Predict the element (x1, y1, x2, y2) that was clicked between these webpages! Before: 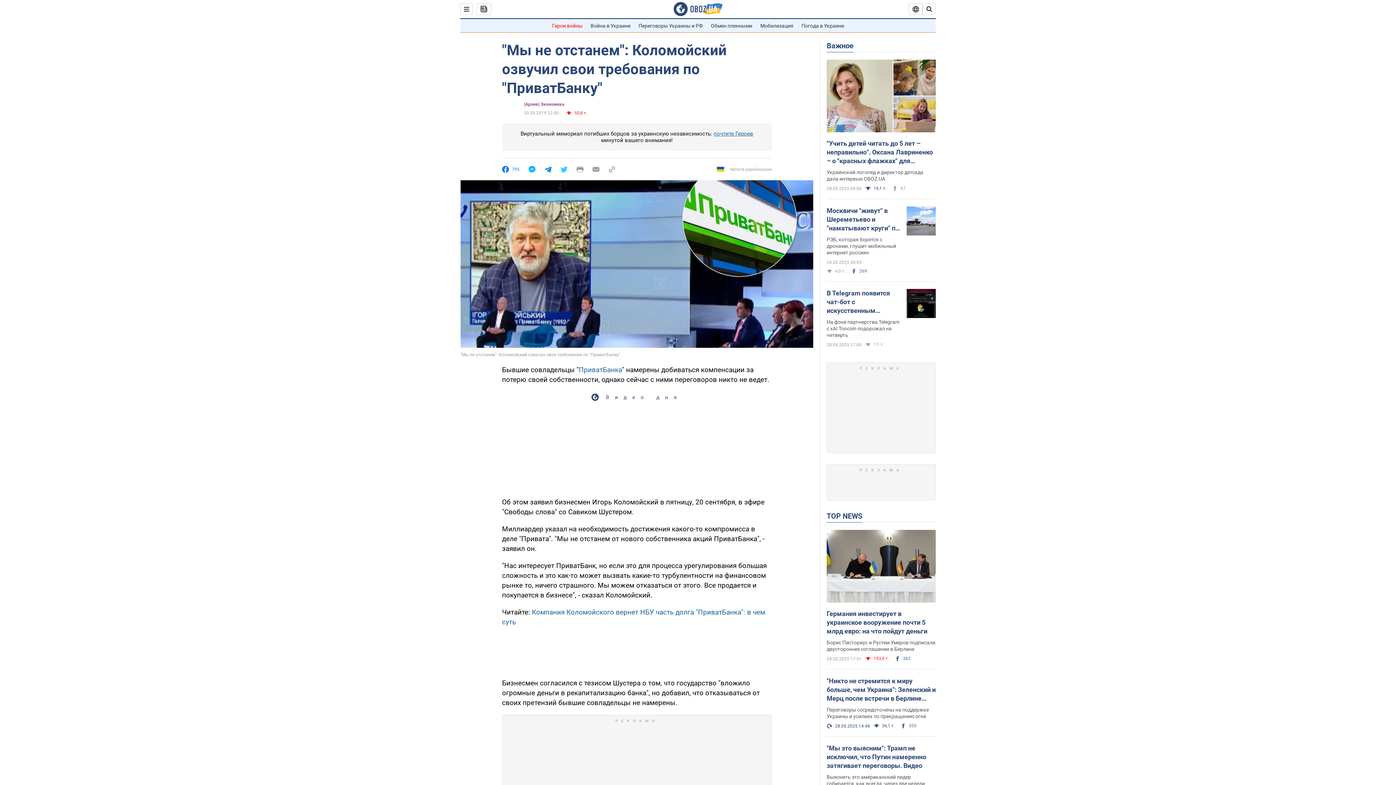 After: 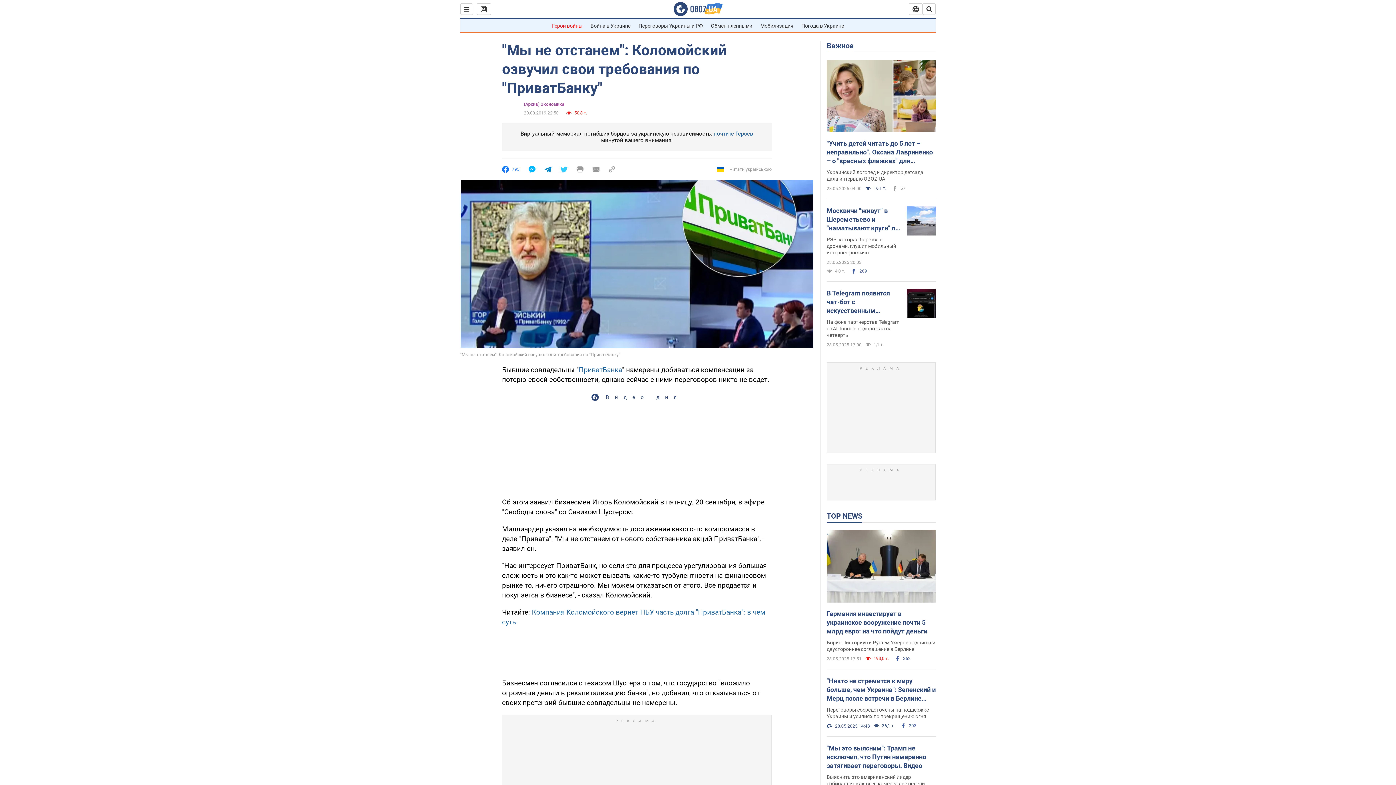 Action: bbox: (592, 166, 599, 172)